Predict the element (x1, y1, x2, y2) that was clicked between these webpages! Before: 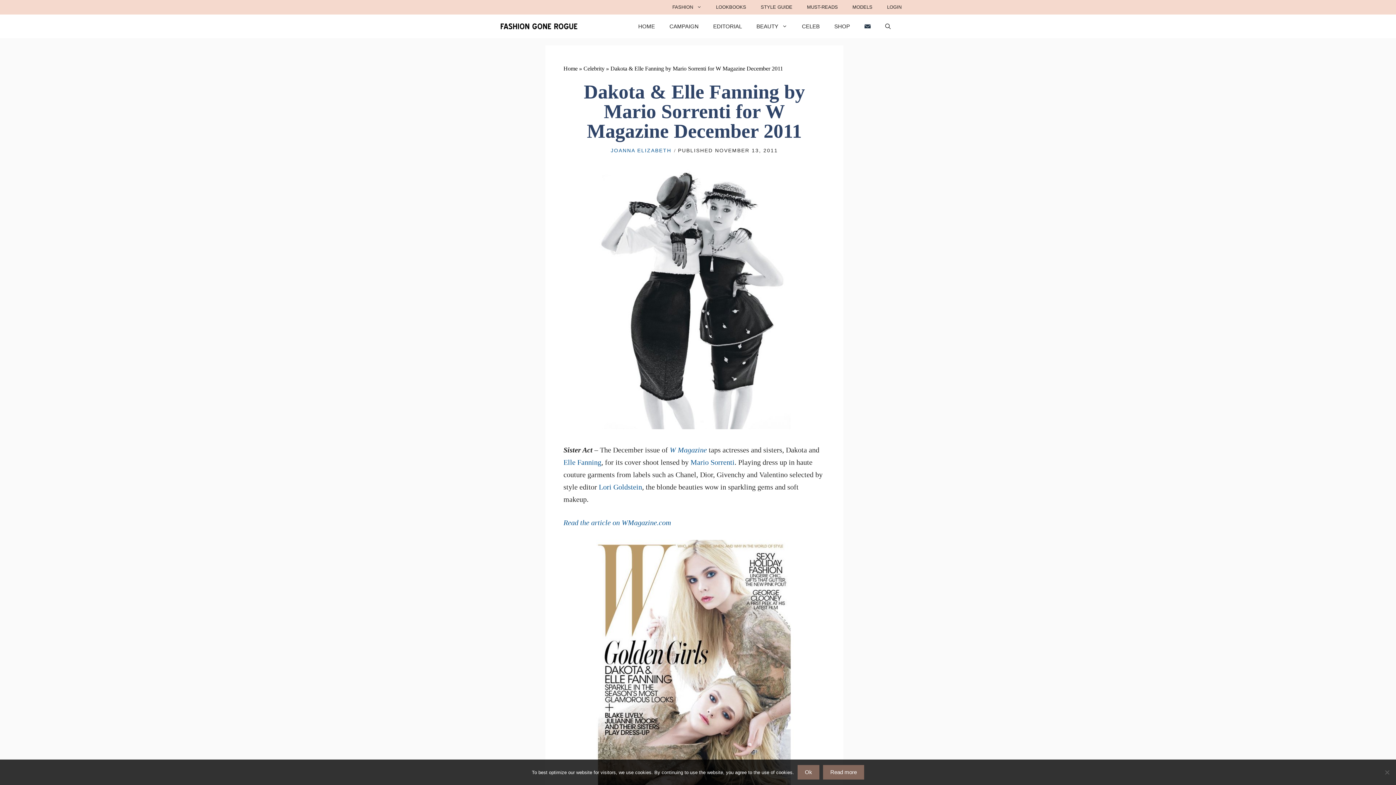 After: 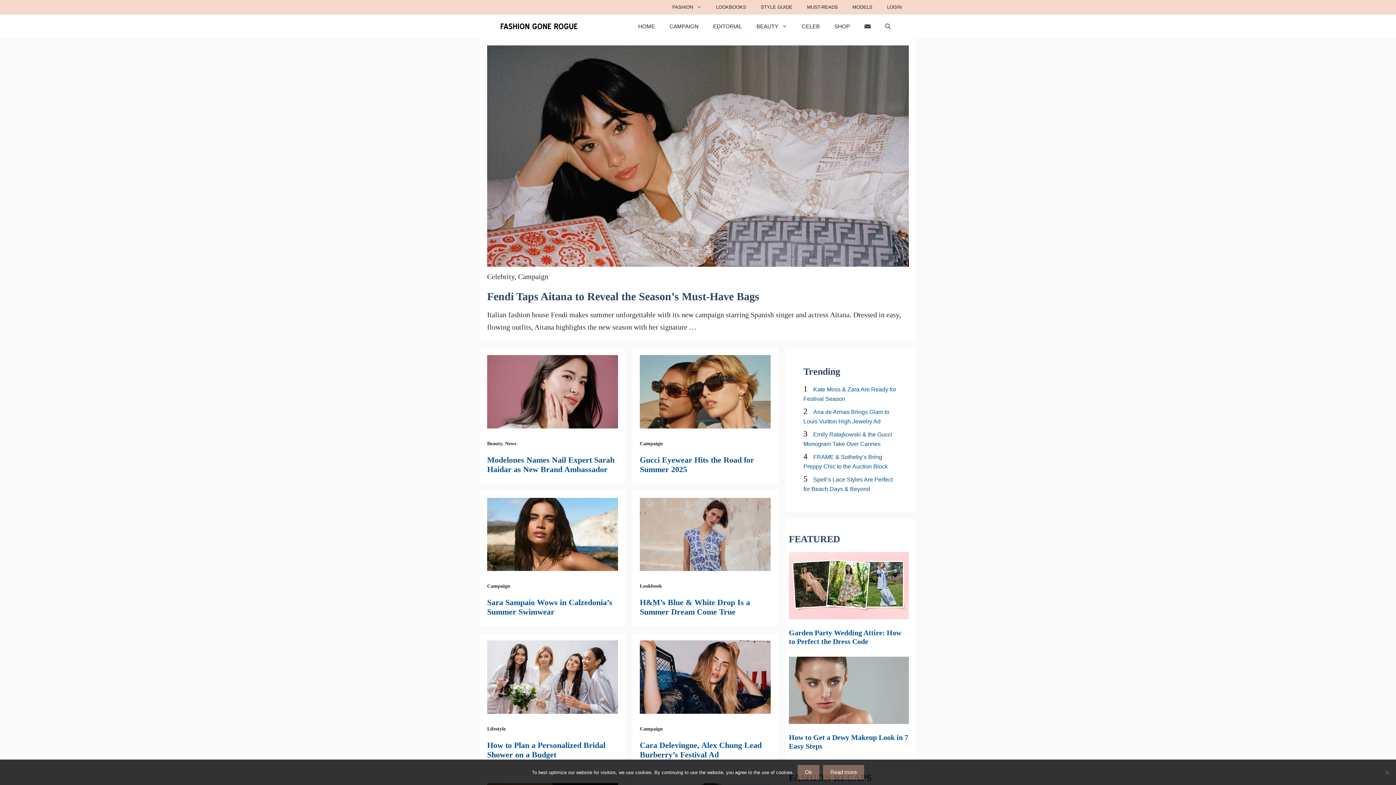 Action: bbox: (563, 65, 577, 71) label: Home